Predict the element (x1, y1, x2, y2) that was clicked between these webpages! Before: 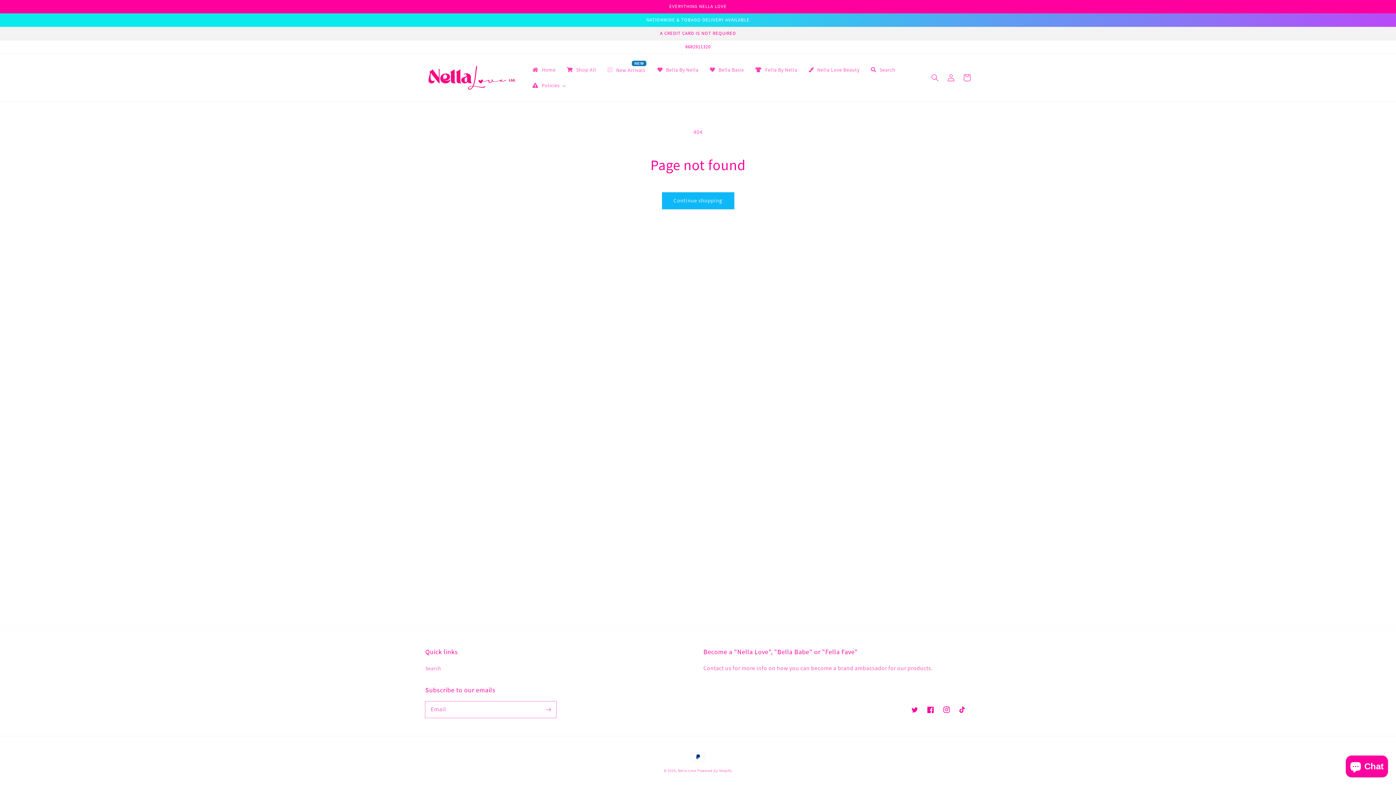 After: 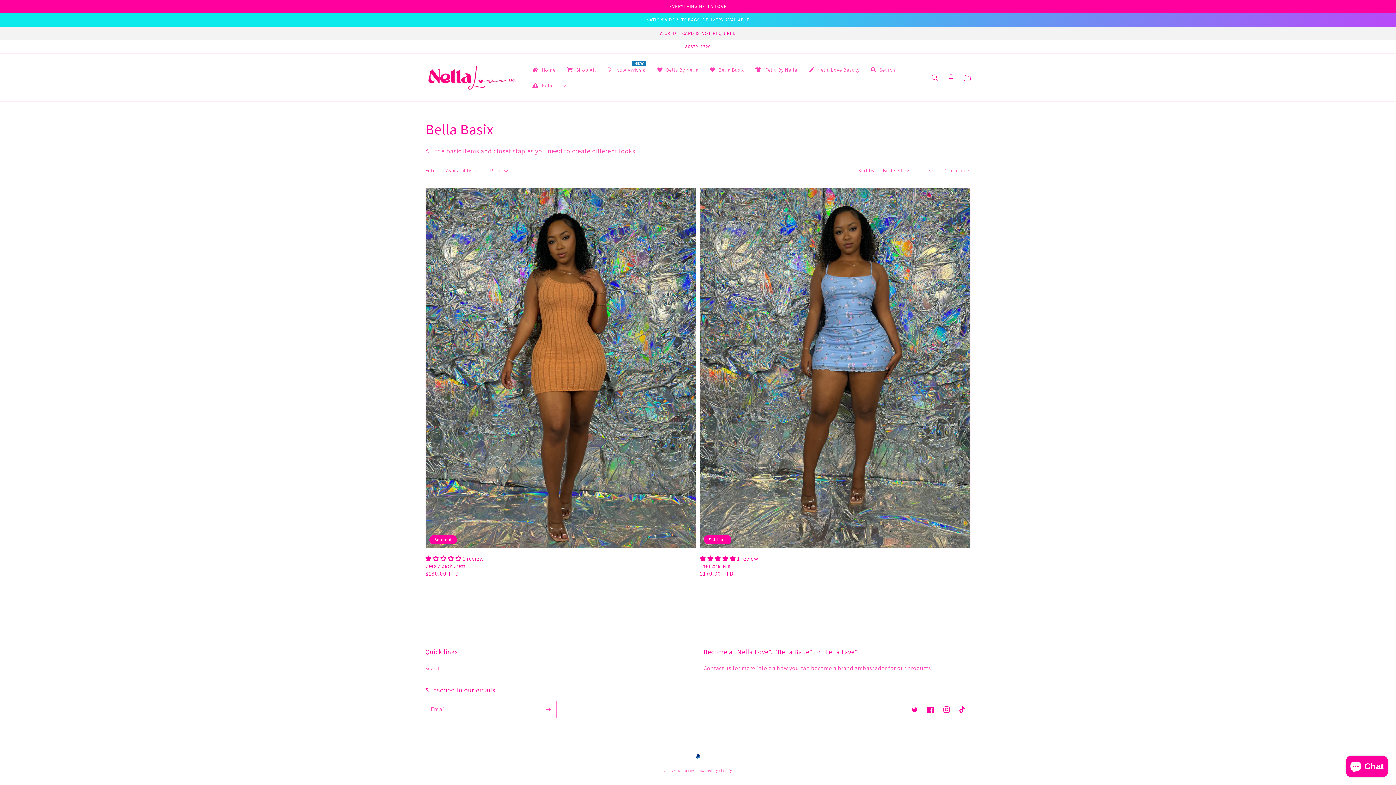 Action: bbox: (703, 62, 749, 77) label: Bella Basix